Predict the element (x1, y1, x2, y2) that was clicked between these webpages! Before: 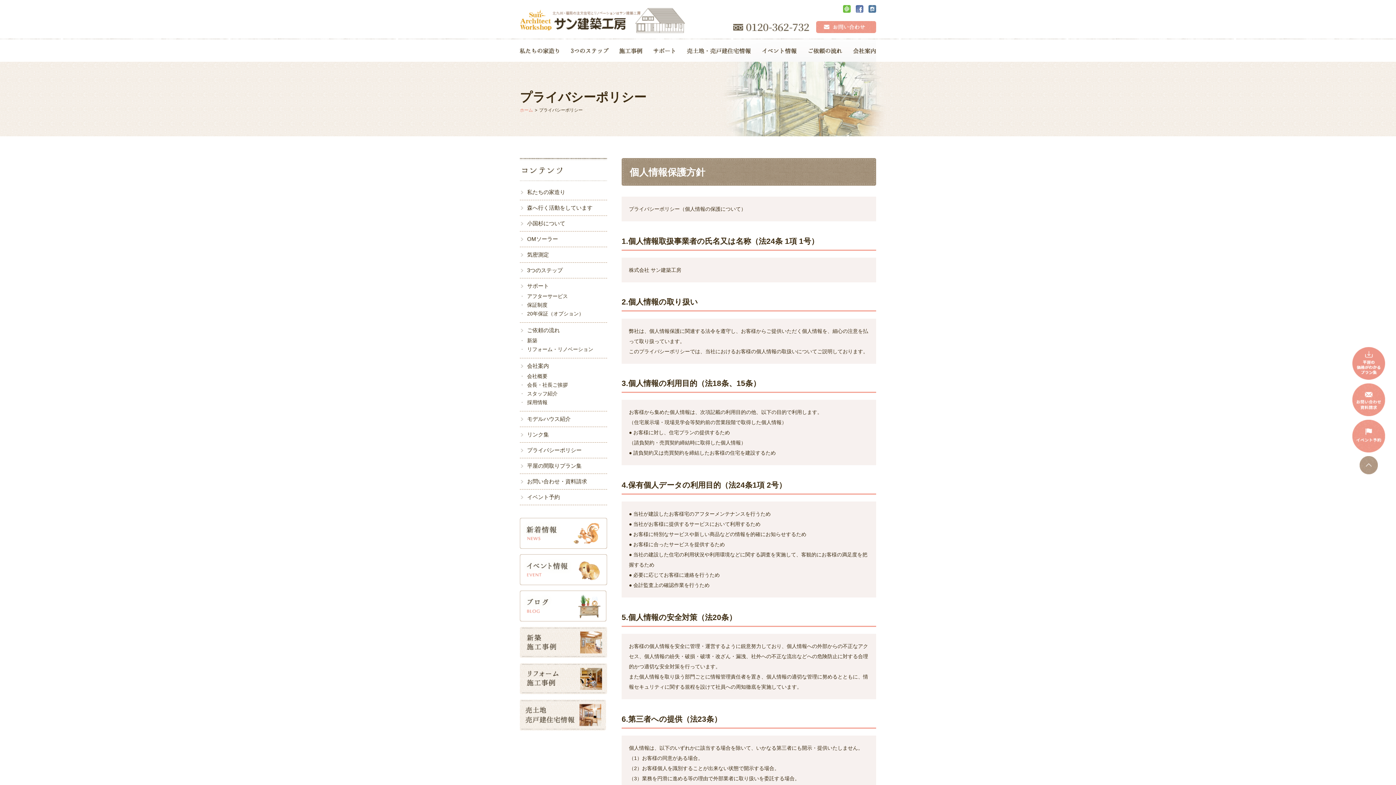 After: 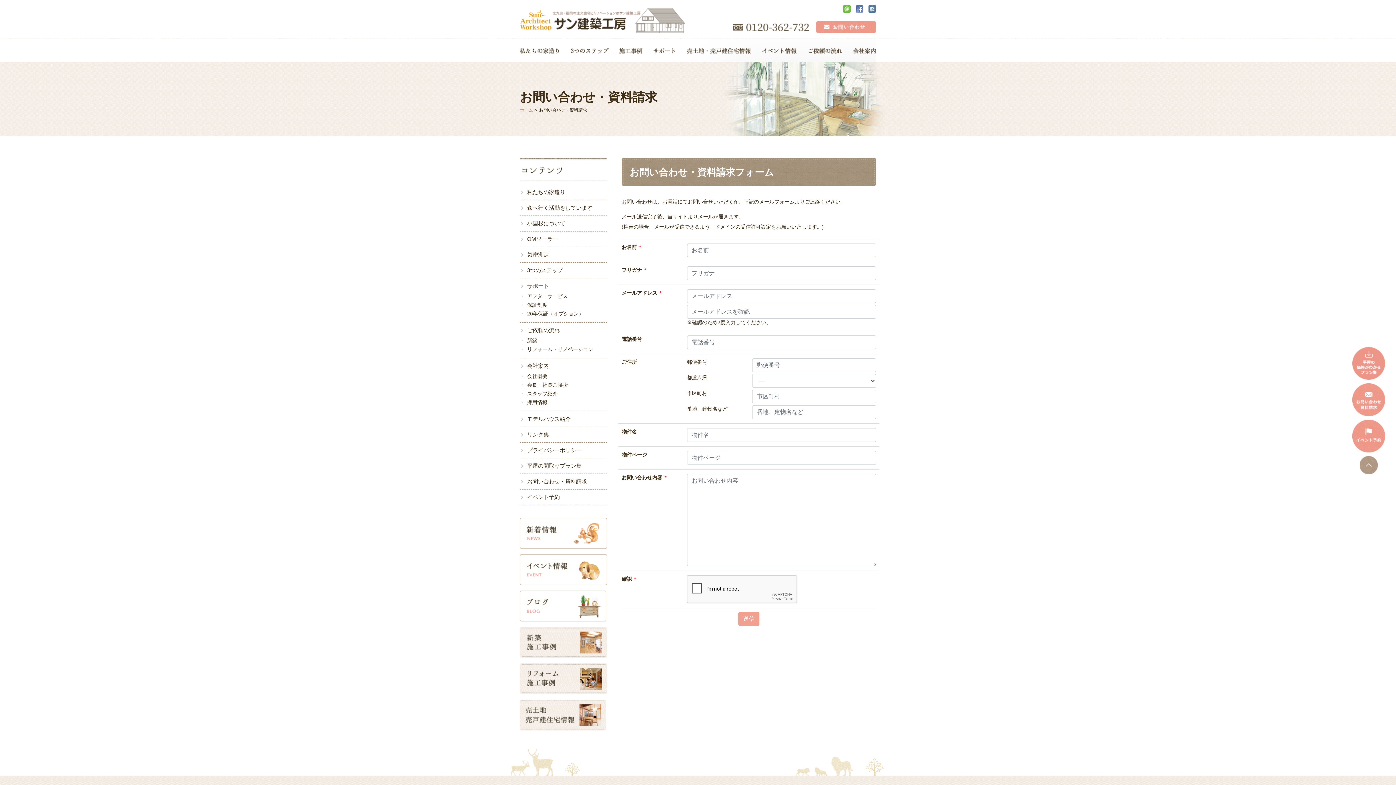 Action: bbox: (816, 26, 876, 32)